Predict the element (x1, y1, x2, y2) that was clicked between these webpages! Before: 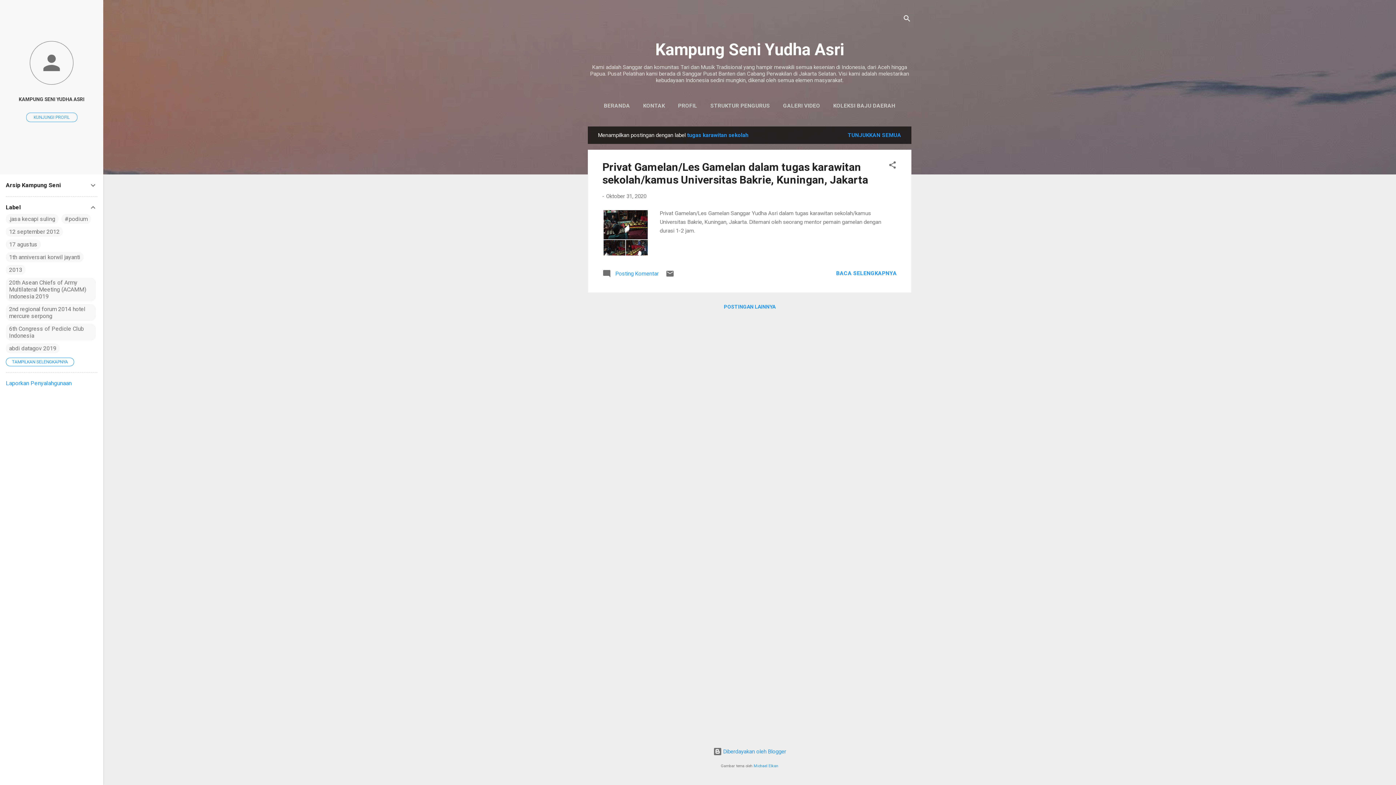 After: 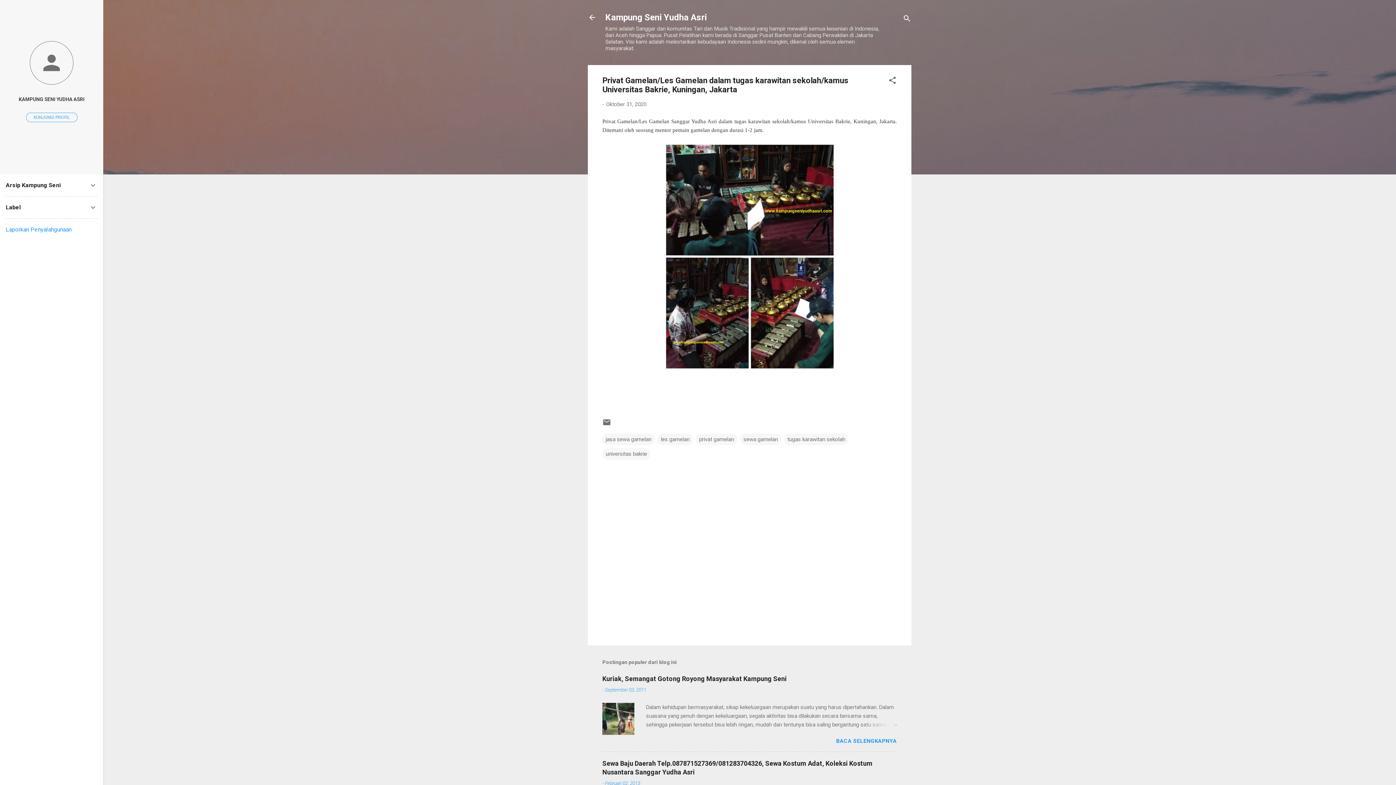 Action: label: Privat Gamelan/Les Gamelan dalam tugas karawitan sekolah/kamus Universitas Bakrie, Kuningan, Jakarta bbox: (602, 160, 868, 186)